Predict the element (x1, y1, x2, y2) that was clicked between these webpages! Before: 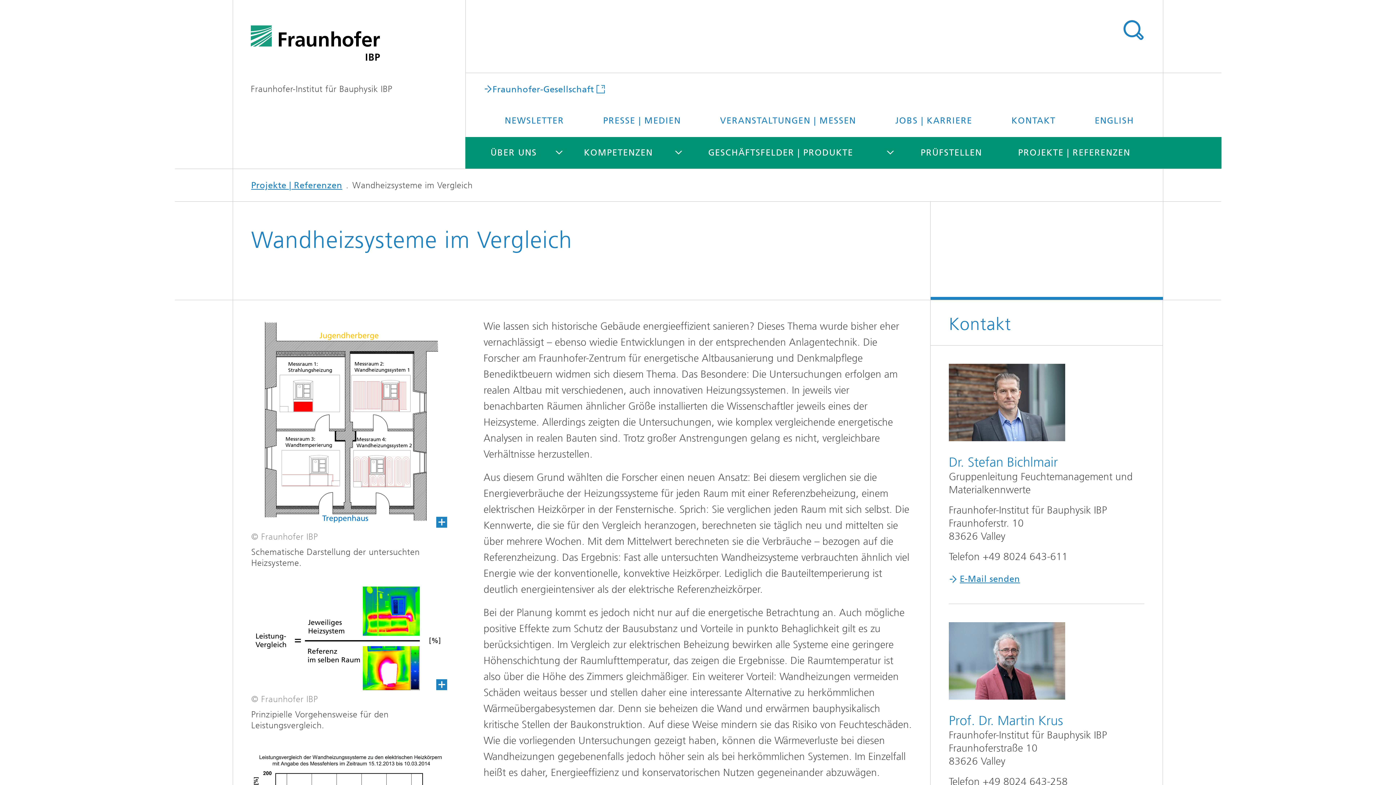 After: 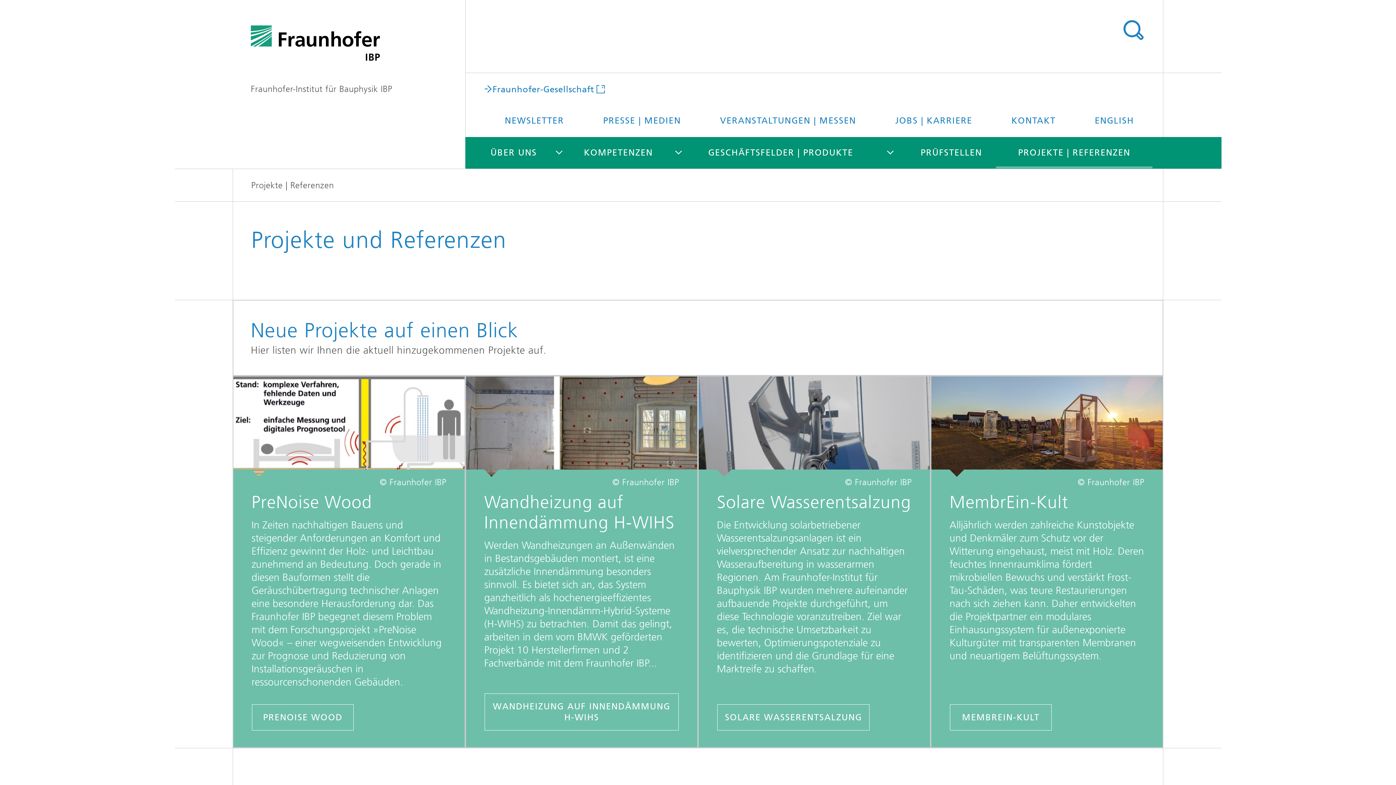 Action: bbox: (996, 137, 1152, 168) label: PROJEKTE | REFERENZEN